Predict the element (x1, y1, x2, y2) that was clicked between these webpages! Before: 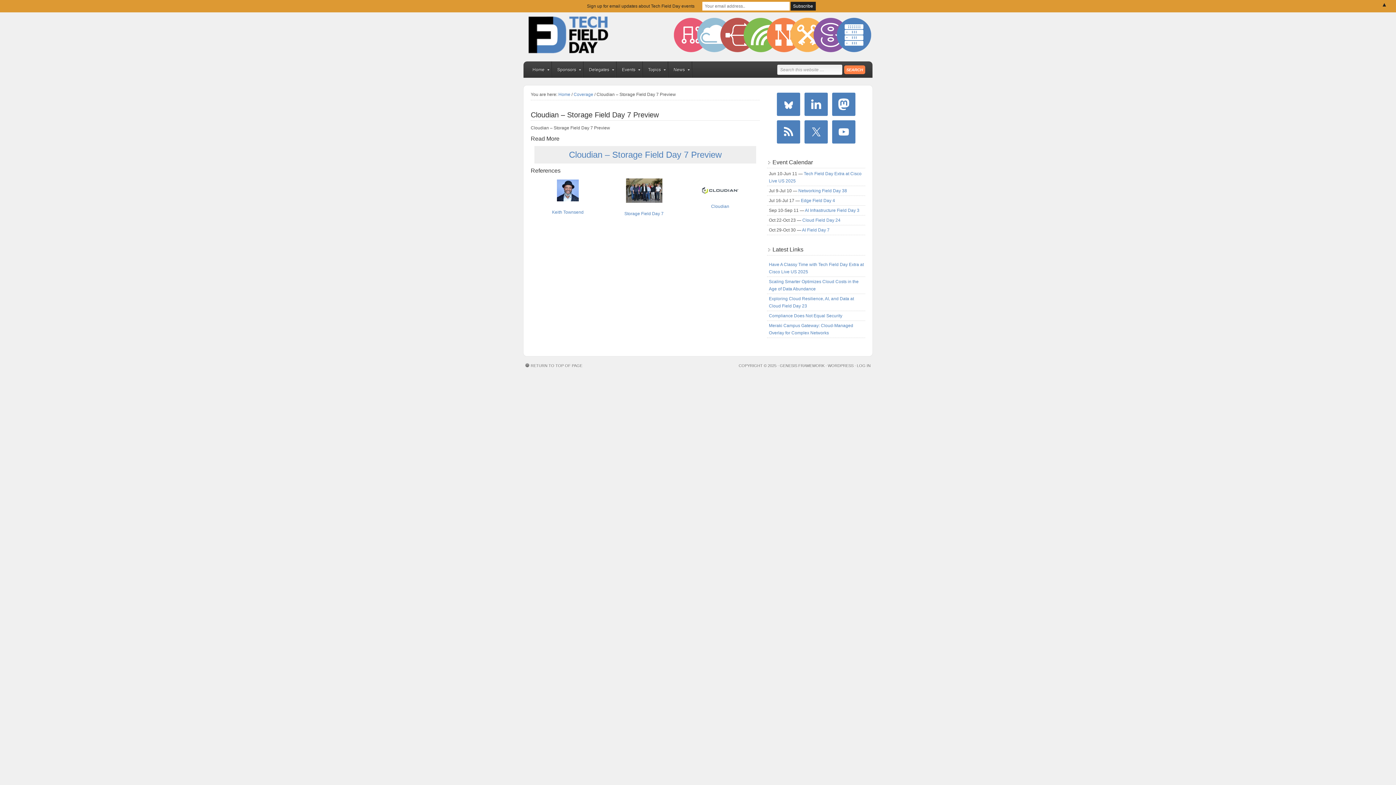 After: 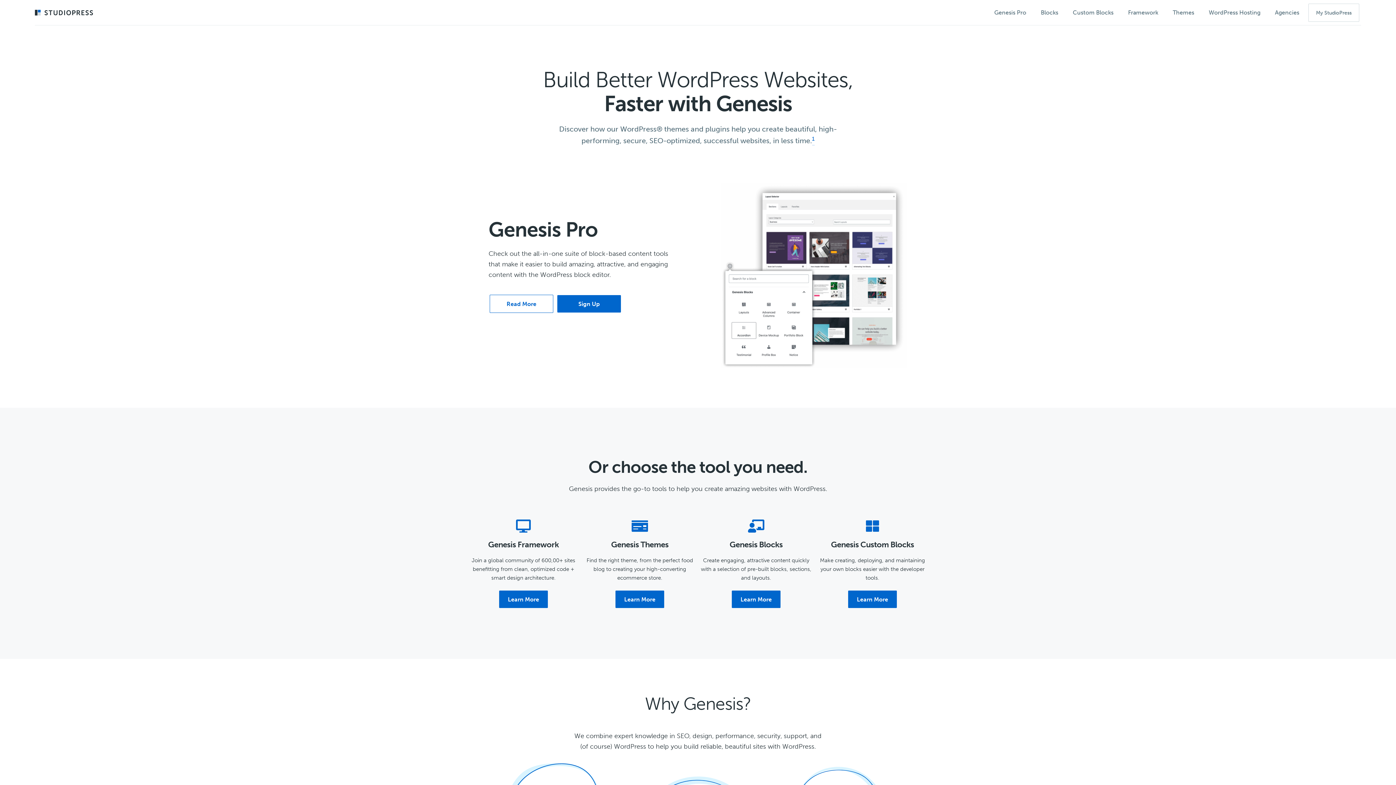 Action: bbox: (780, 363, 824, 368) label: GENESIS FRAMEWORK